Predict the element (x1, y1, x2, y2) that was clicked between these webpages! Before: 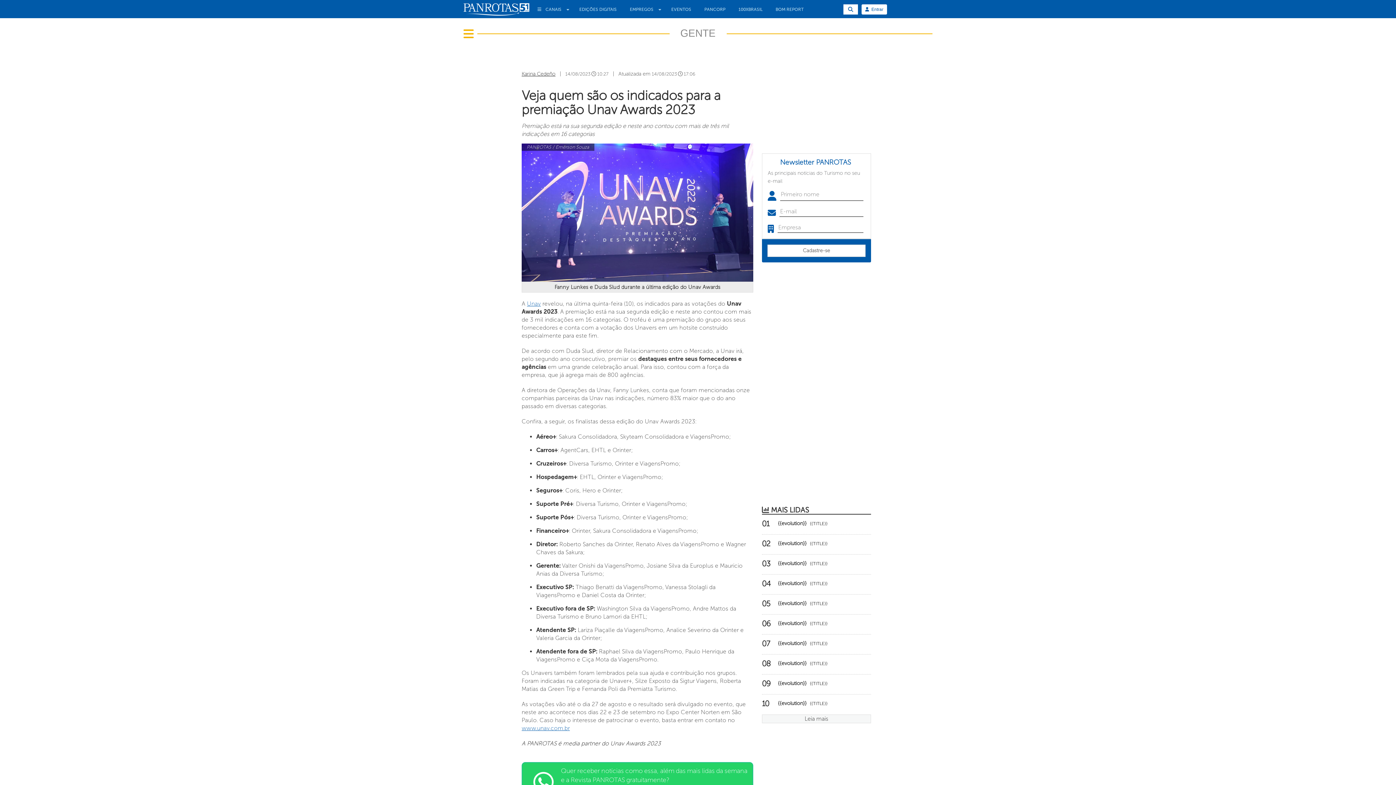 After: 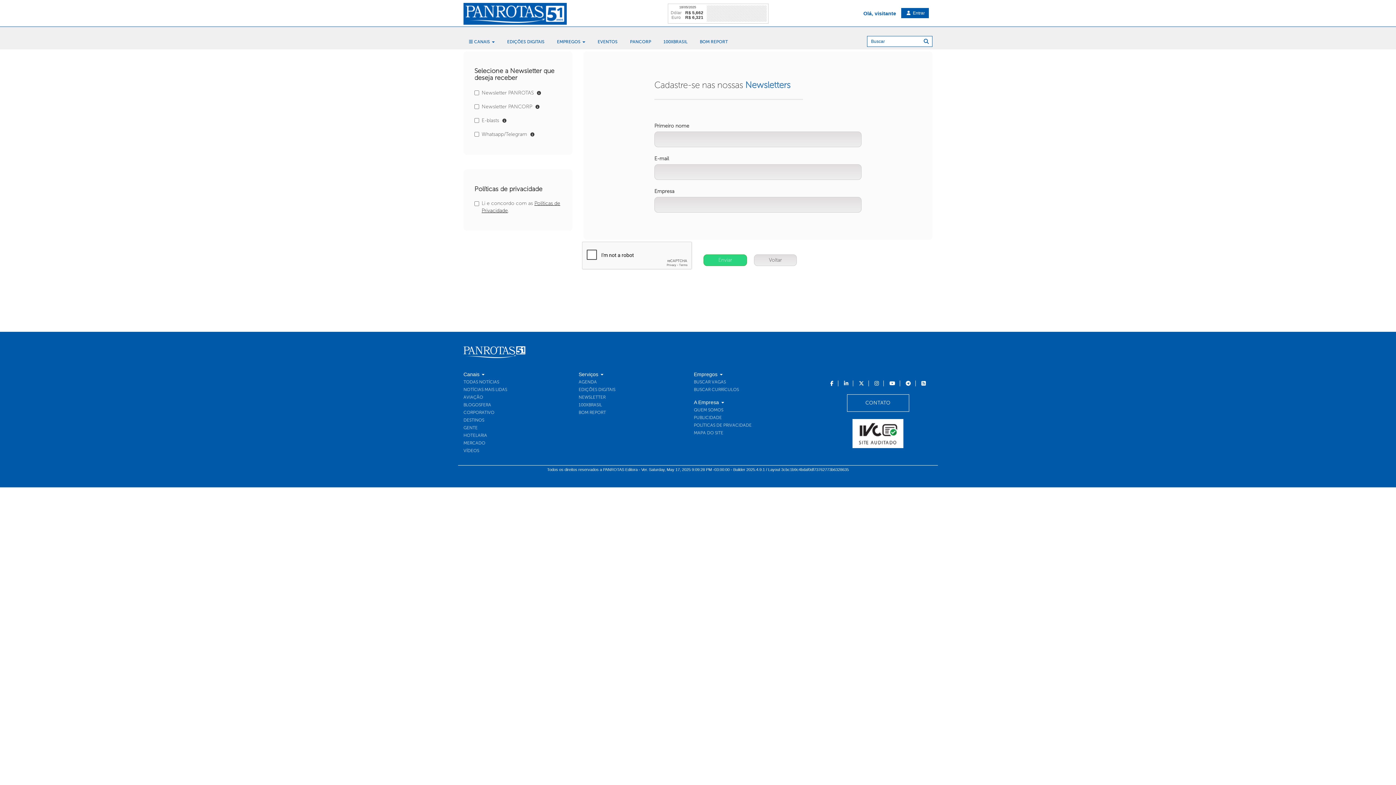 Action: label: Cadastre-se bbox: (767, 244, 865, 257)